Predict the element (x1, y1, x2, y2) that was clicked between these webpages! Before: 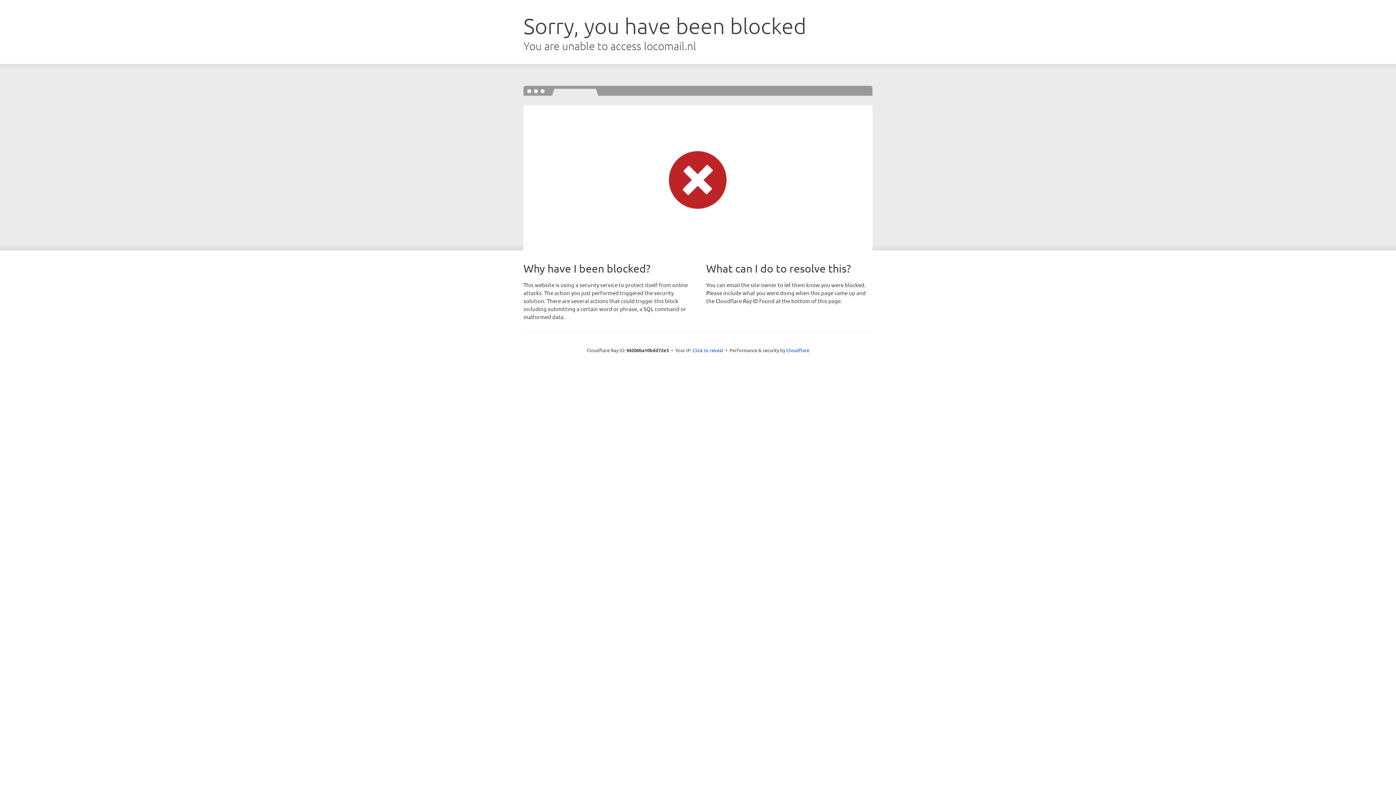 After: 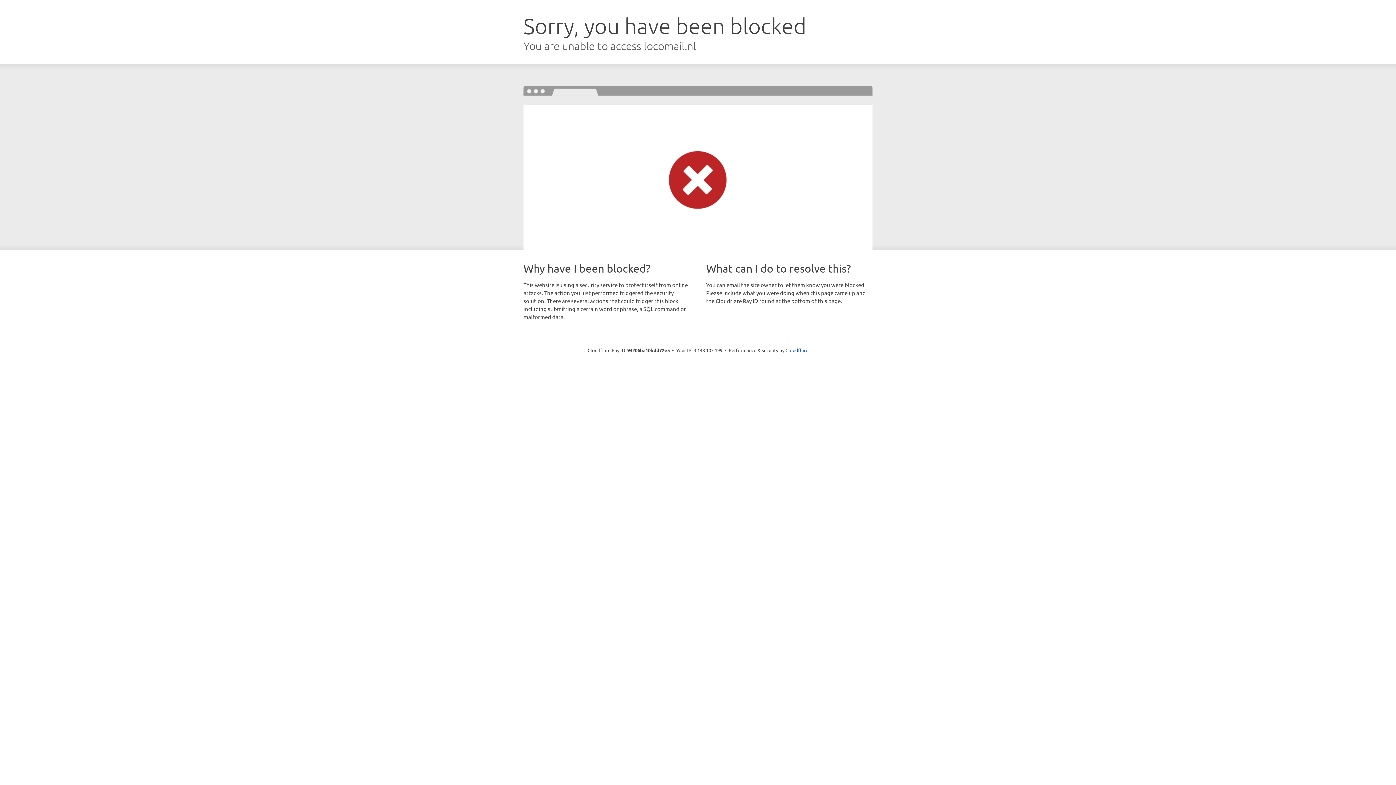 Action: label: Click to reveal bbox: (692, 346, 723, 353)